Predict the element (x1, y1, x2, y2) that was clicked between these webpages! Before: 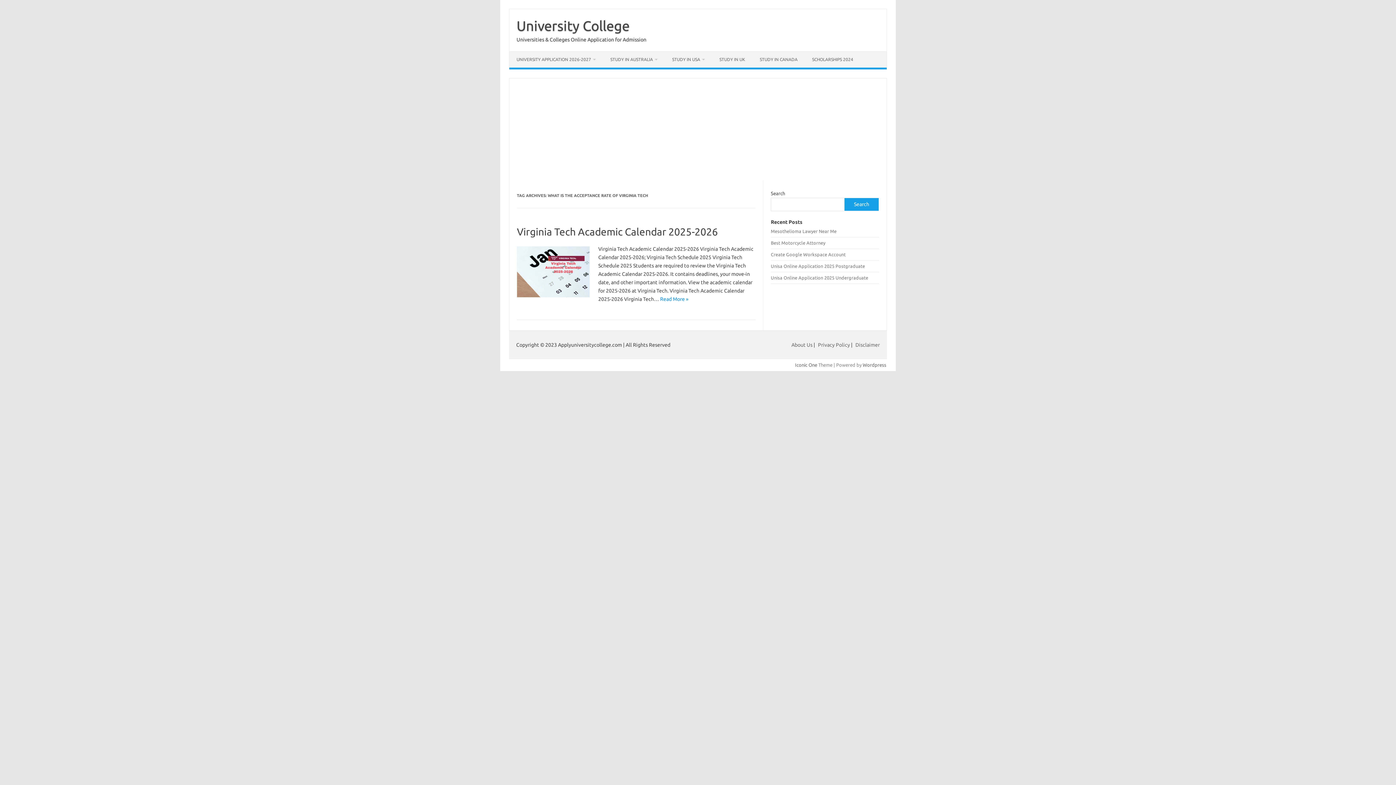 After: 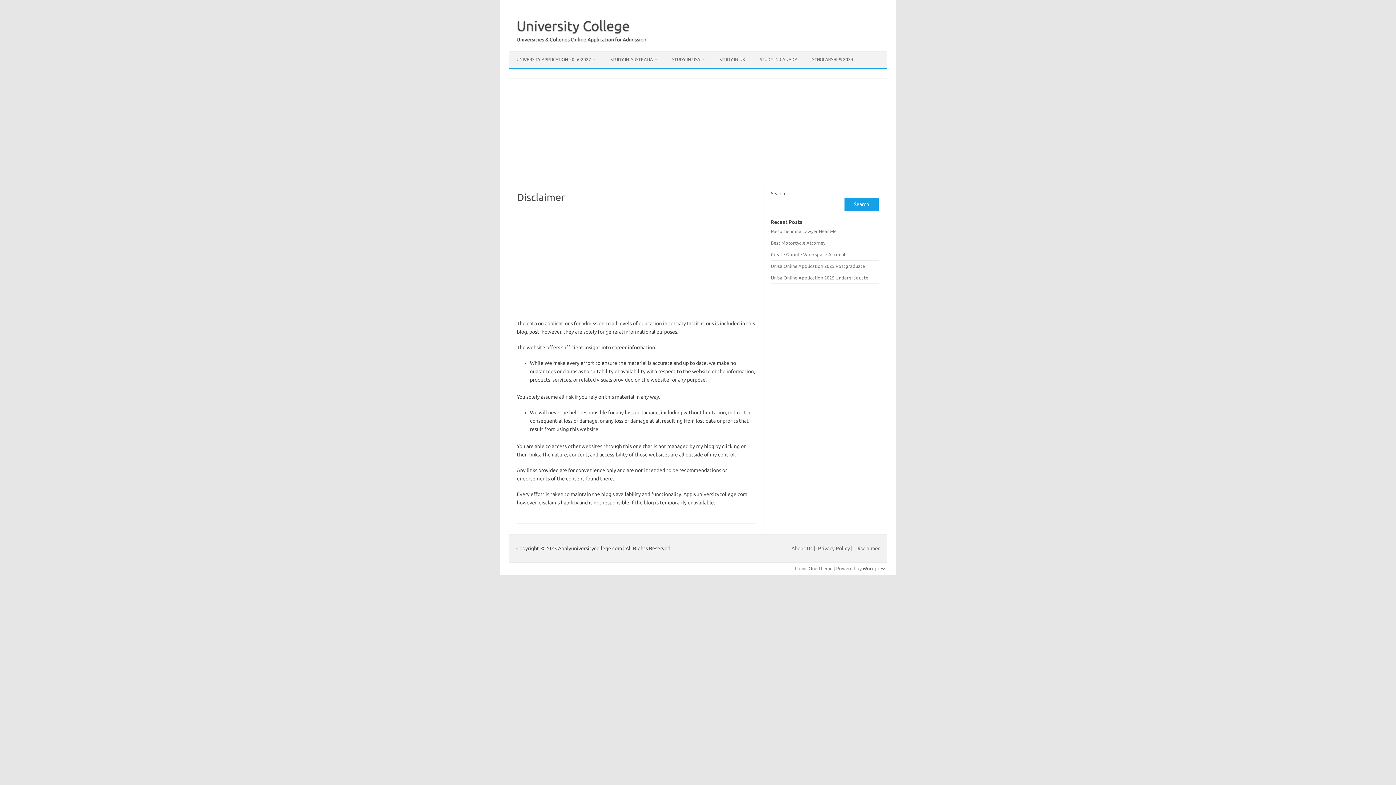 Action: bbox: (855, 342, 880, 348) label: Disclaimer